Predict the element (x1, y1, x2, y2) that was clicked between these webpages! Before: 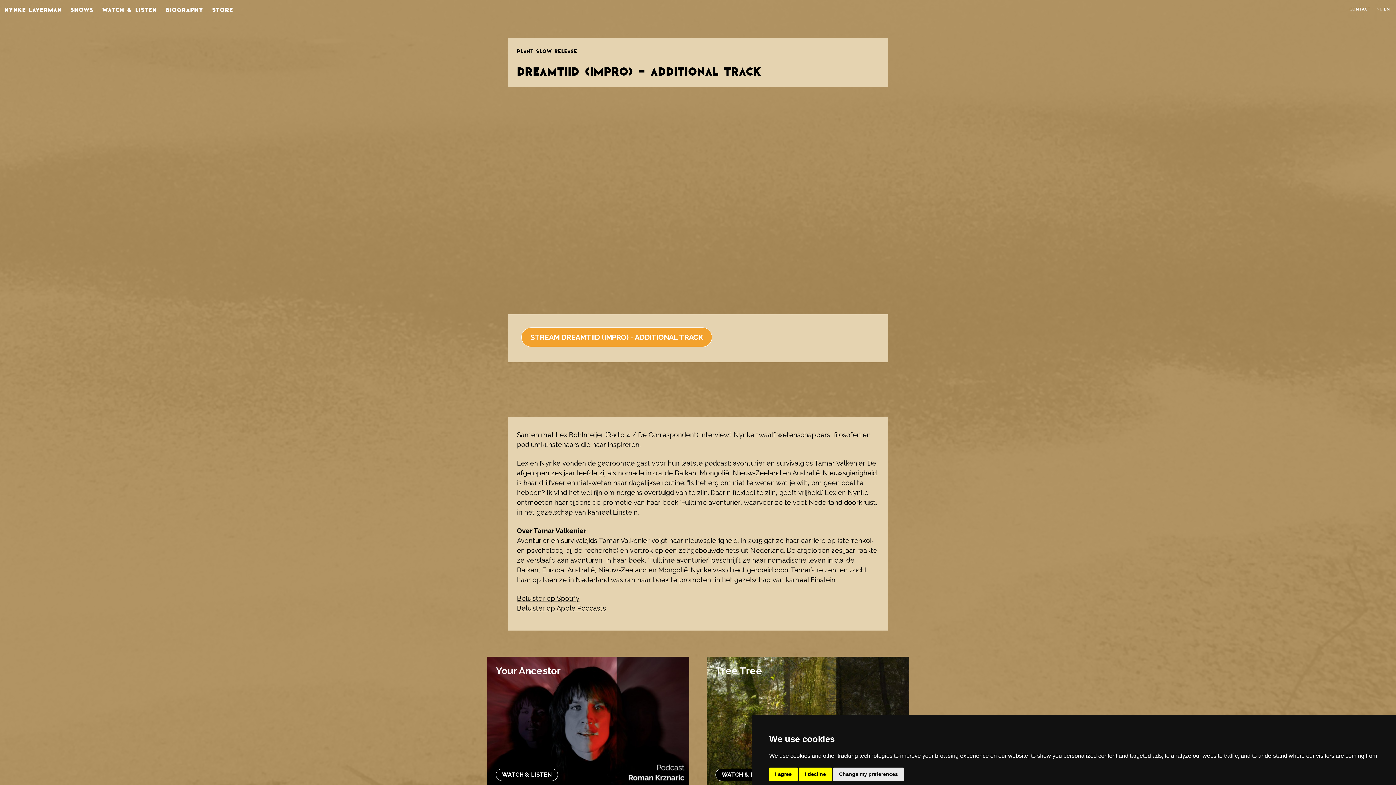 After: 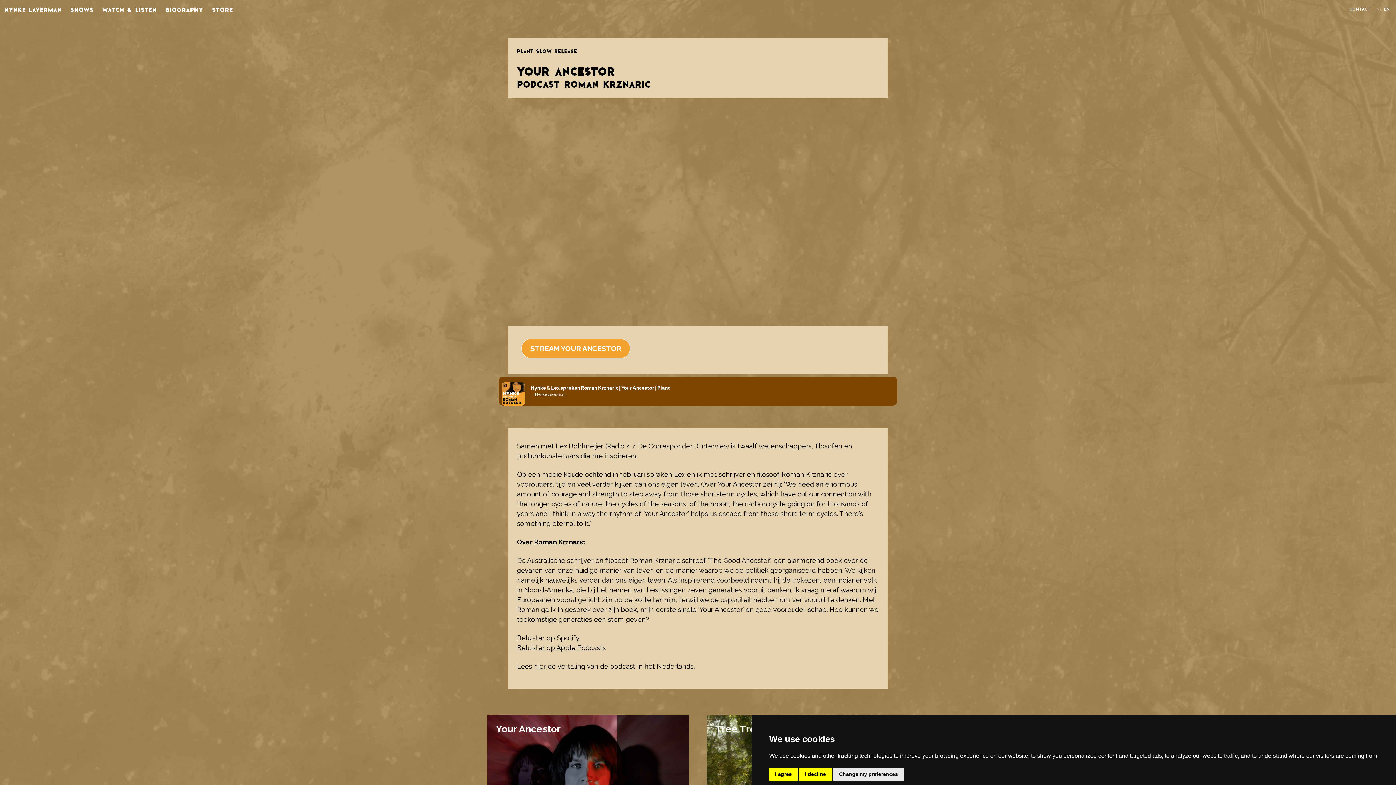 Action: bbox: (478, 648, 698, 798) label: Your Ancestor
WATCH & LISTEN